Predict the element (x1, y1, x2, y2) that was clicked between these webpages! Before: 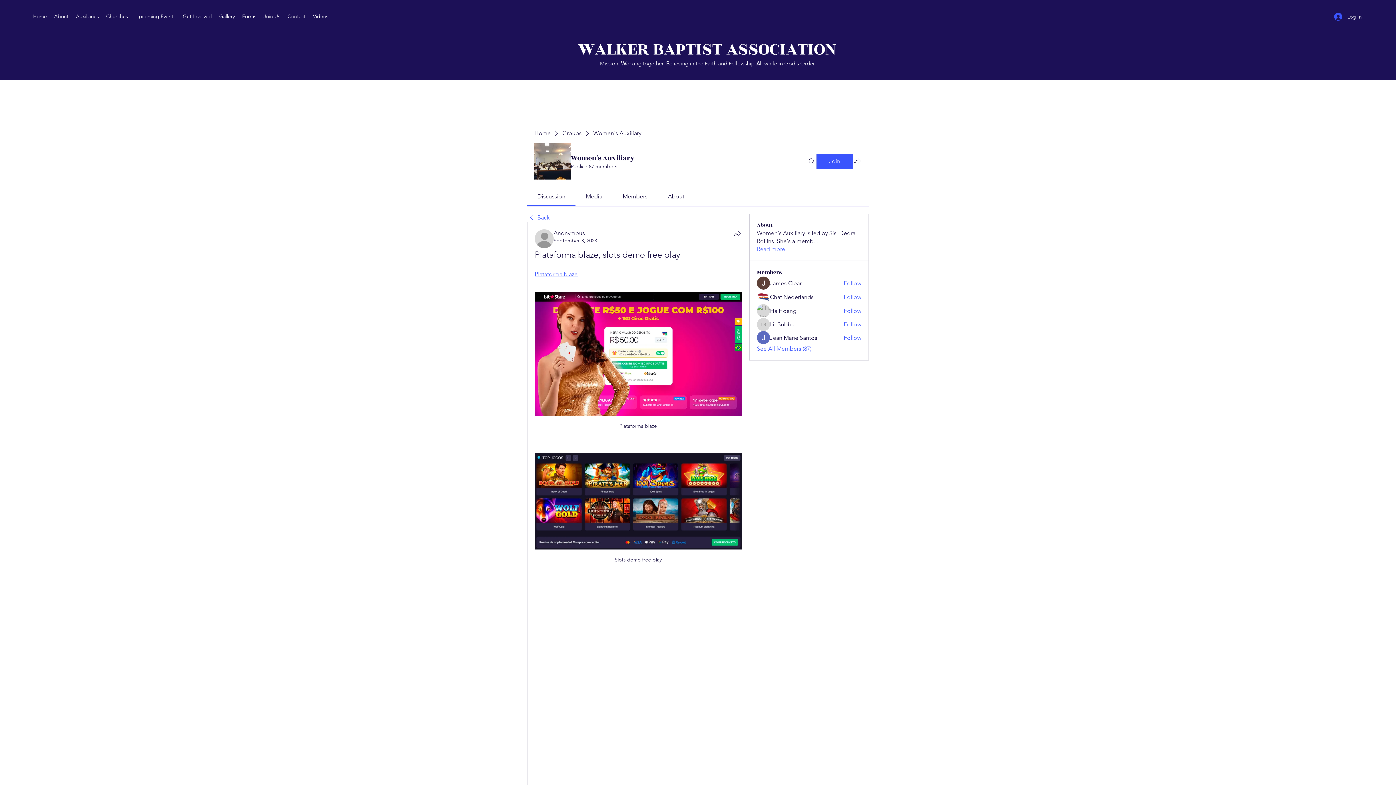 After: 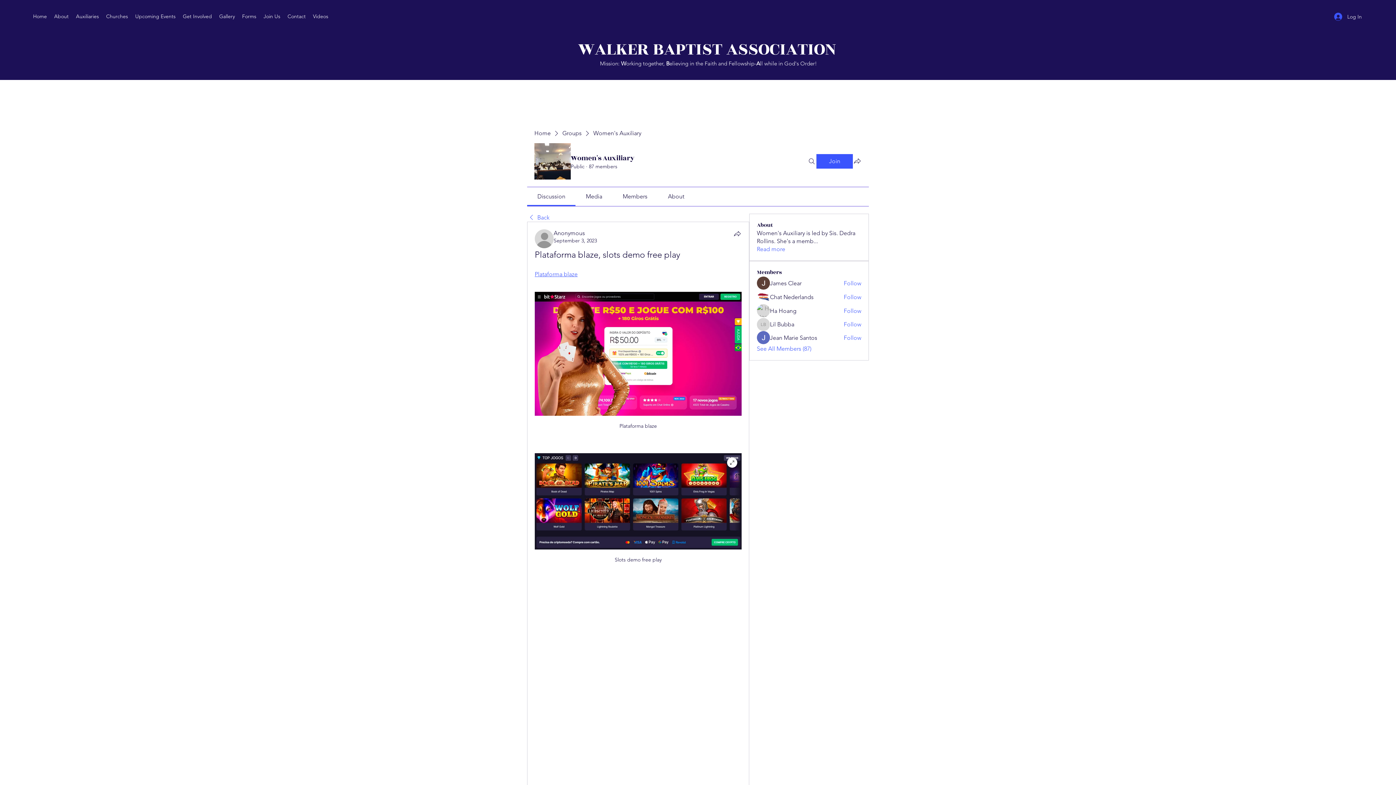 Action: bbox: (534, 453, 741, 549)